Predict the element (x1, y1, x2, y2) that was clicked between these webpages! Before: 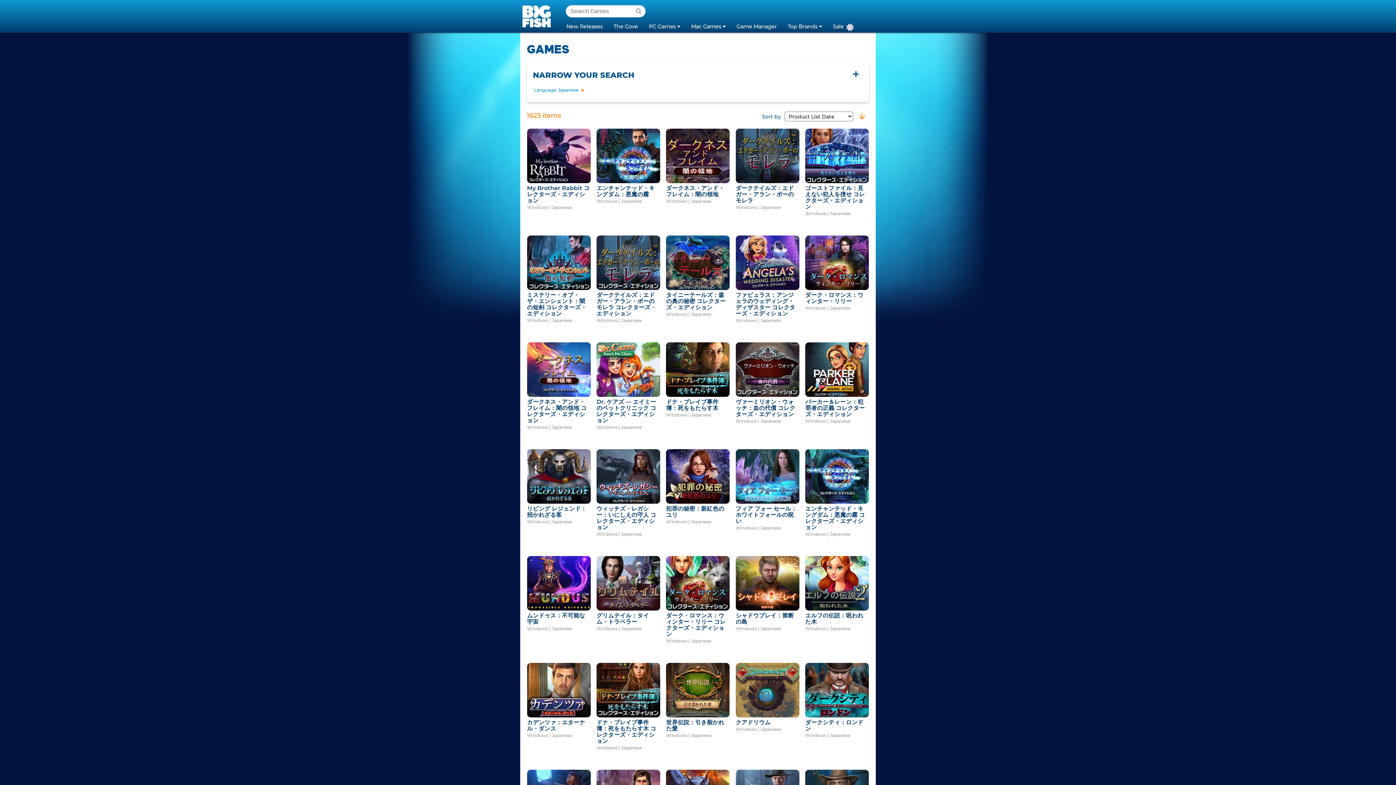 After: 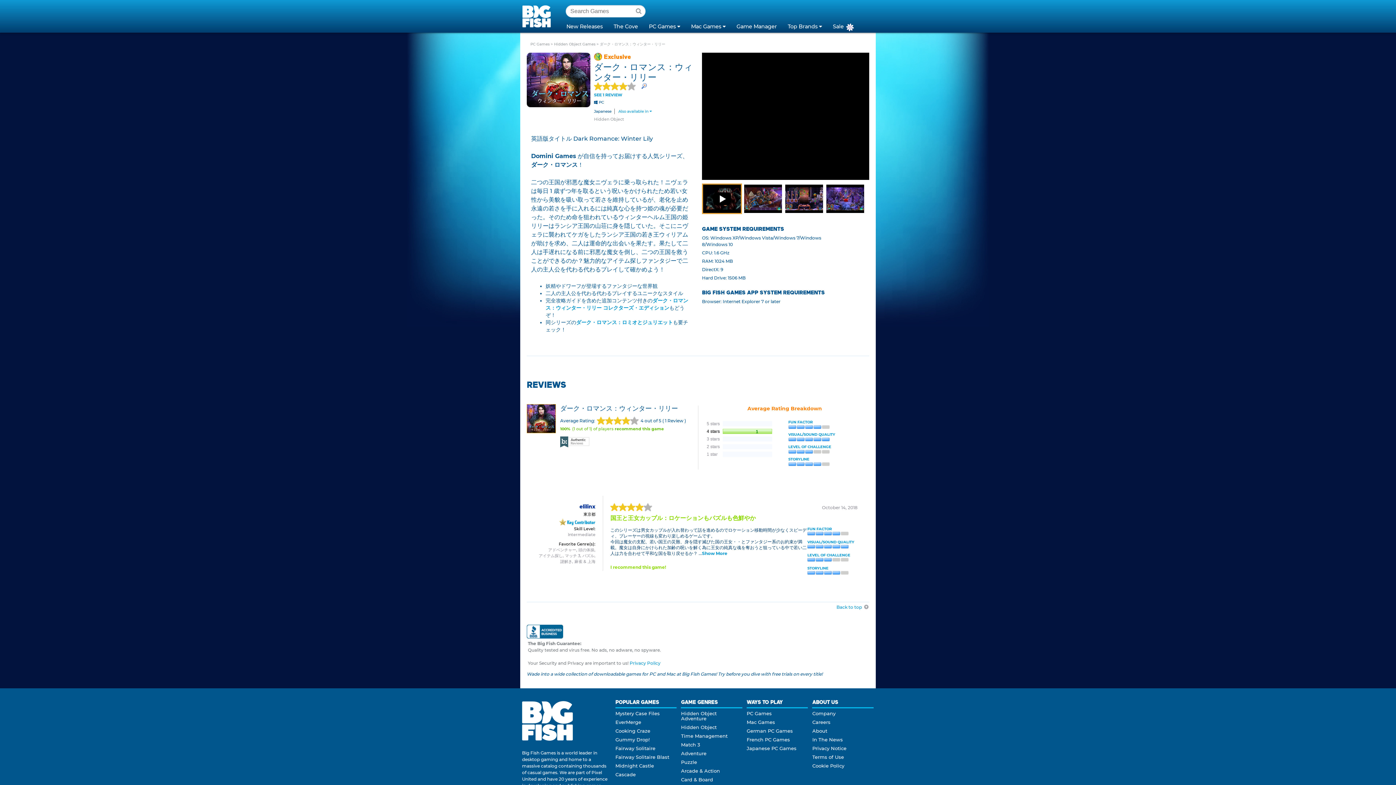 Action: bbox: (805, 291, 863, 304) label: ダーク・ロマンス：ウィンター・リリー